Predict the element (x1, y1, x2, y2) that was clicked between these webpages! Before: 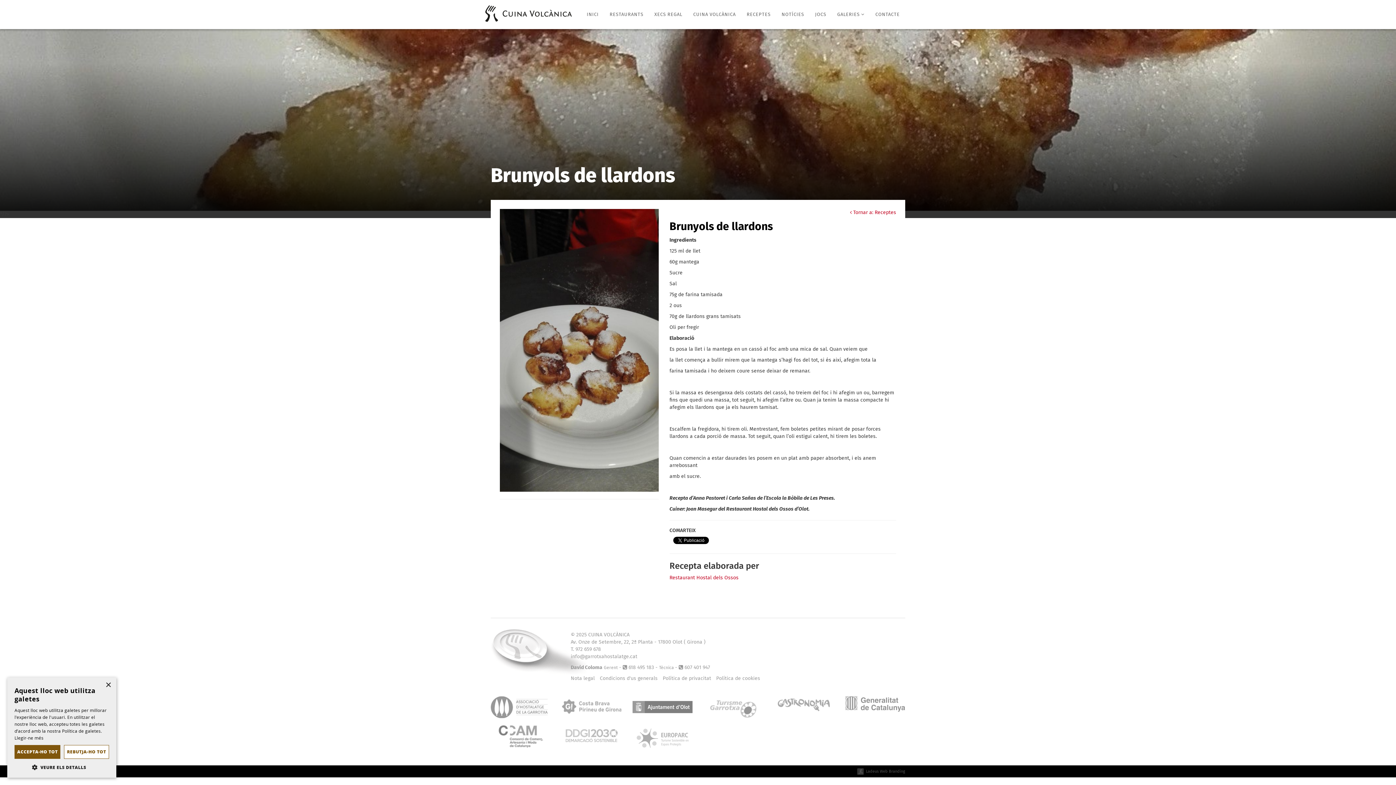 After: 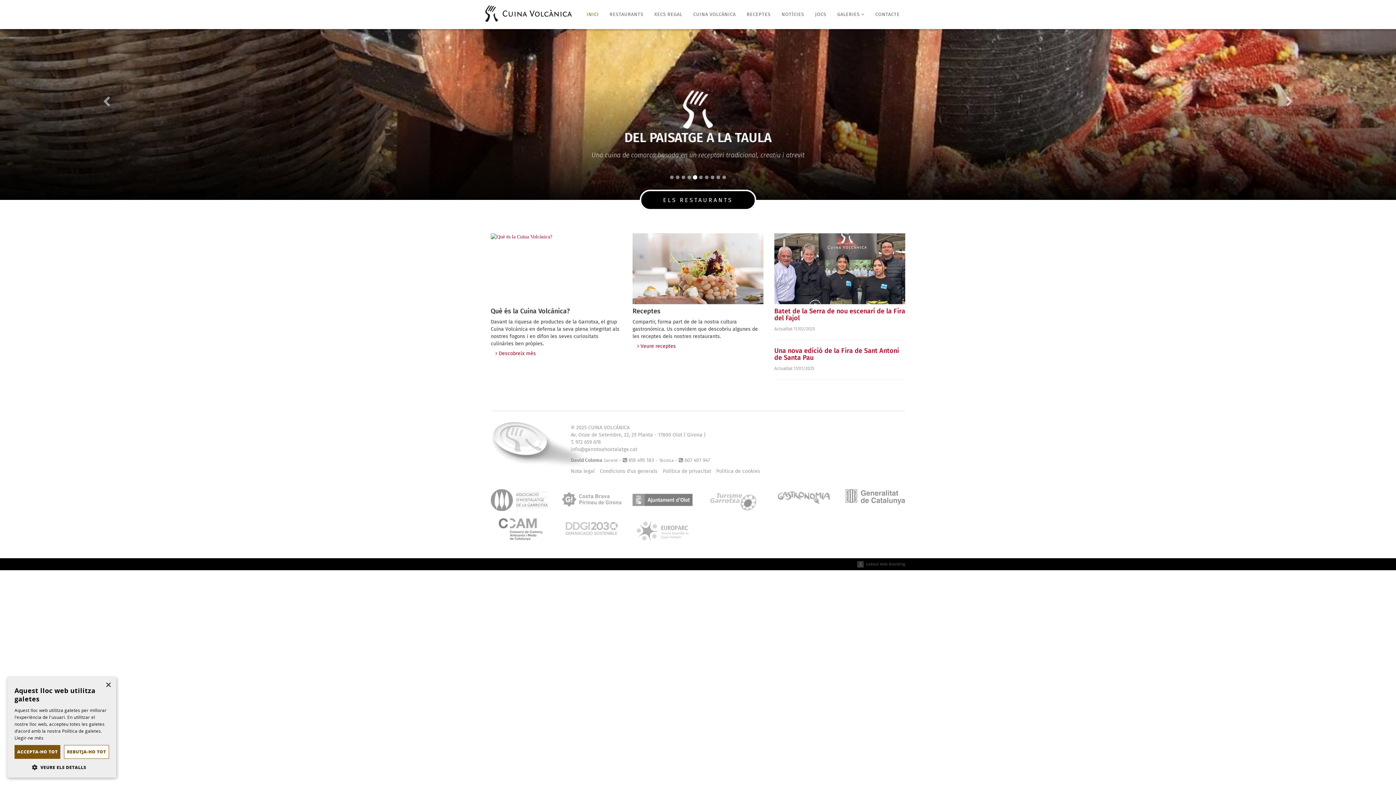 Action: bbox: (581, 0, 604, 29) label: INICI